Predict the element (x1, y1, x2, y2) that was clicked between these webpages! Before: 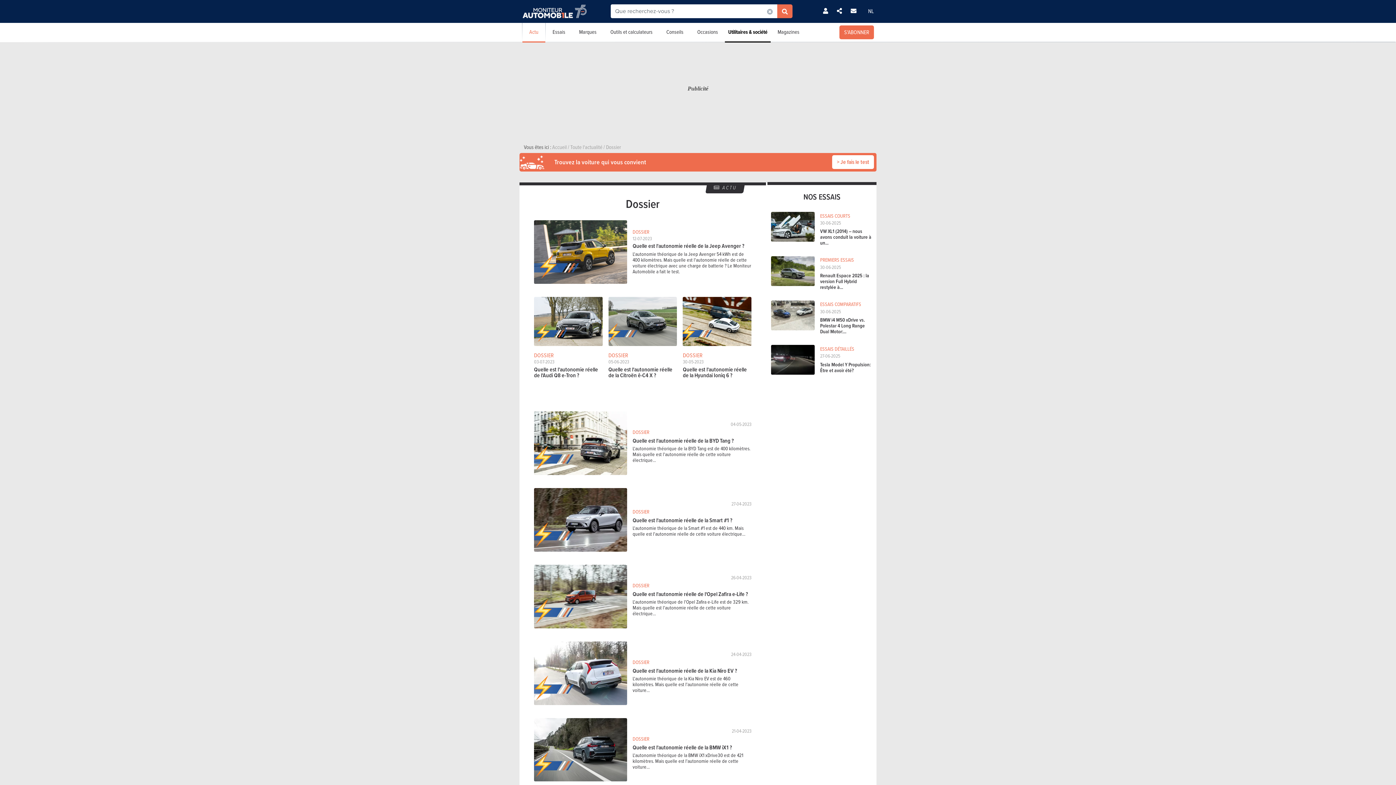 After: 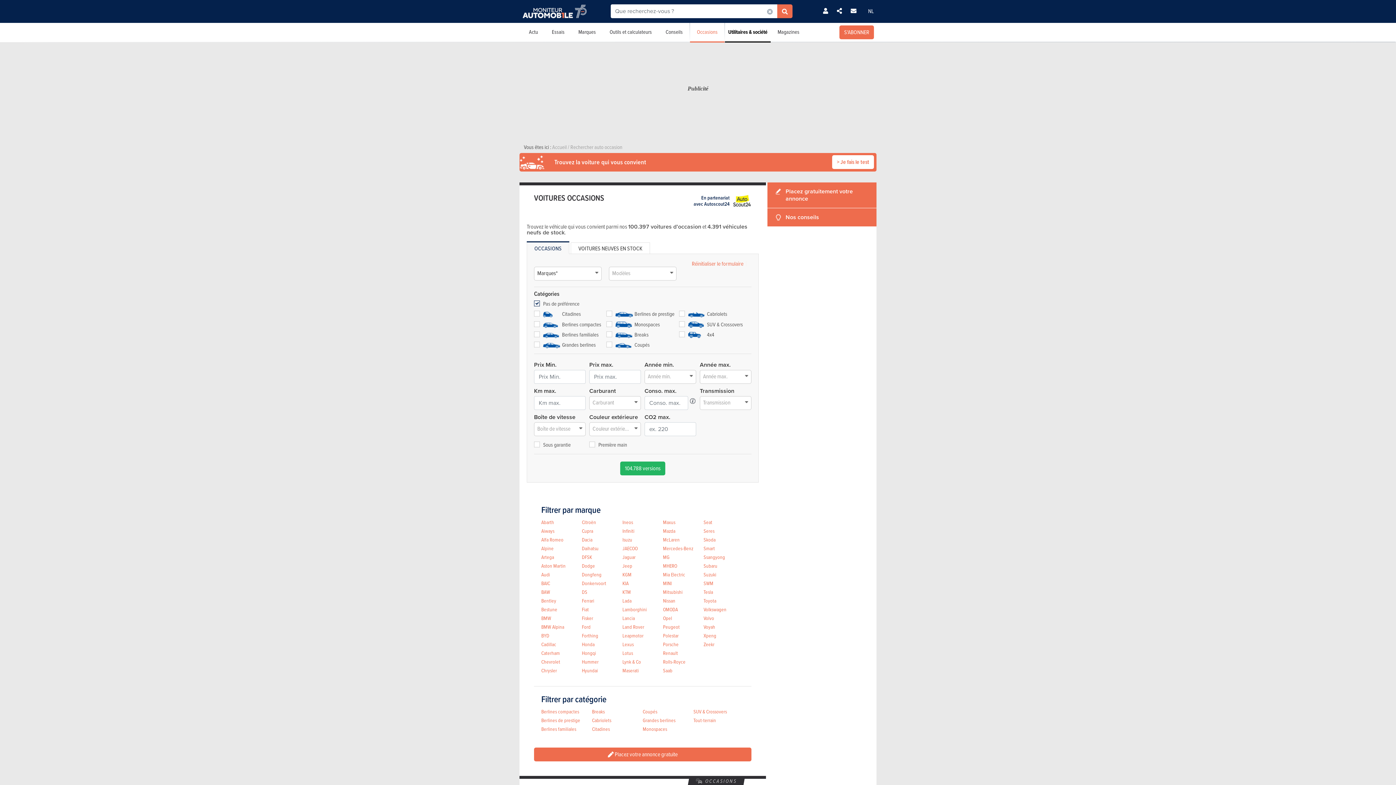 Action: bbox: (690, 23, 725, 41) label: Occasions